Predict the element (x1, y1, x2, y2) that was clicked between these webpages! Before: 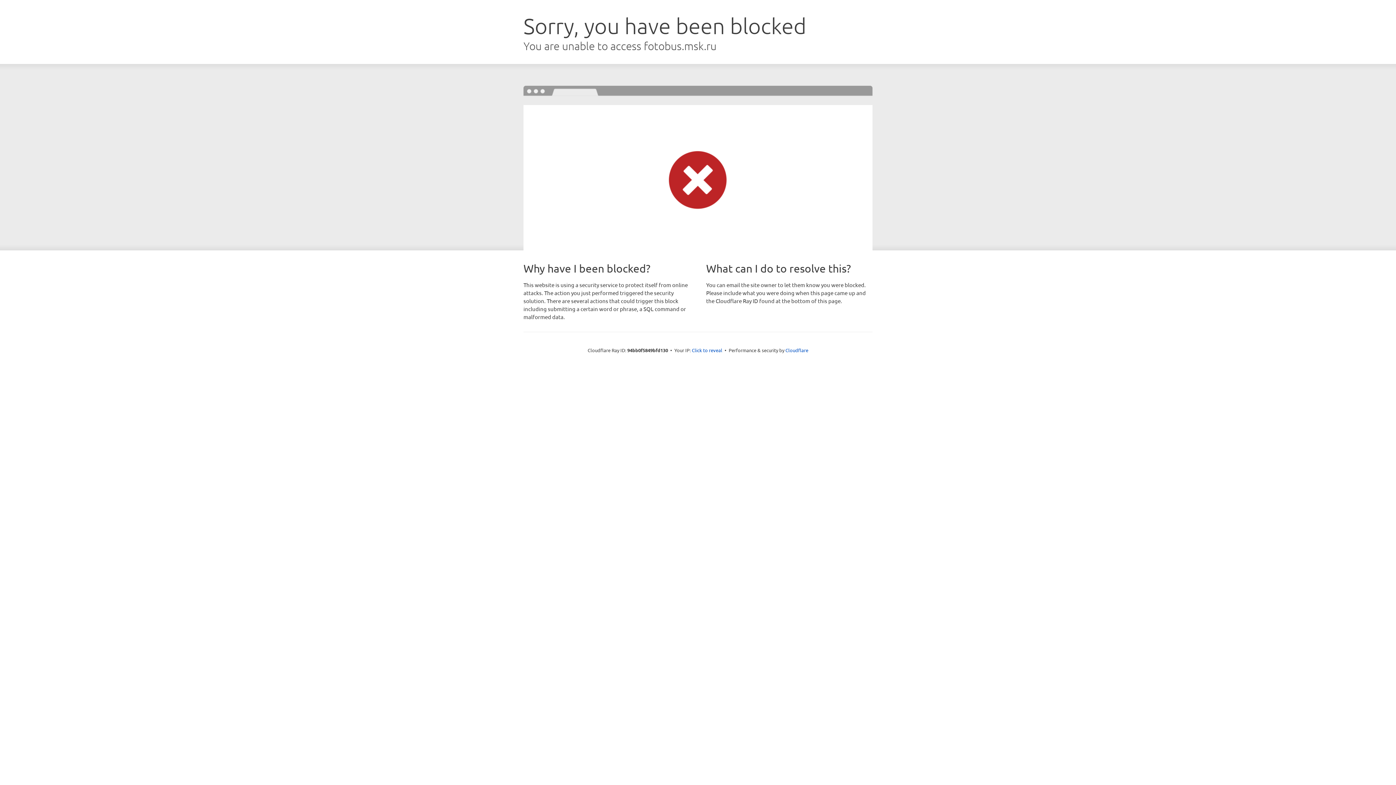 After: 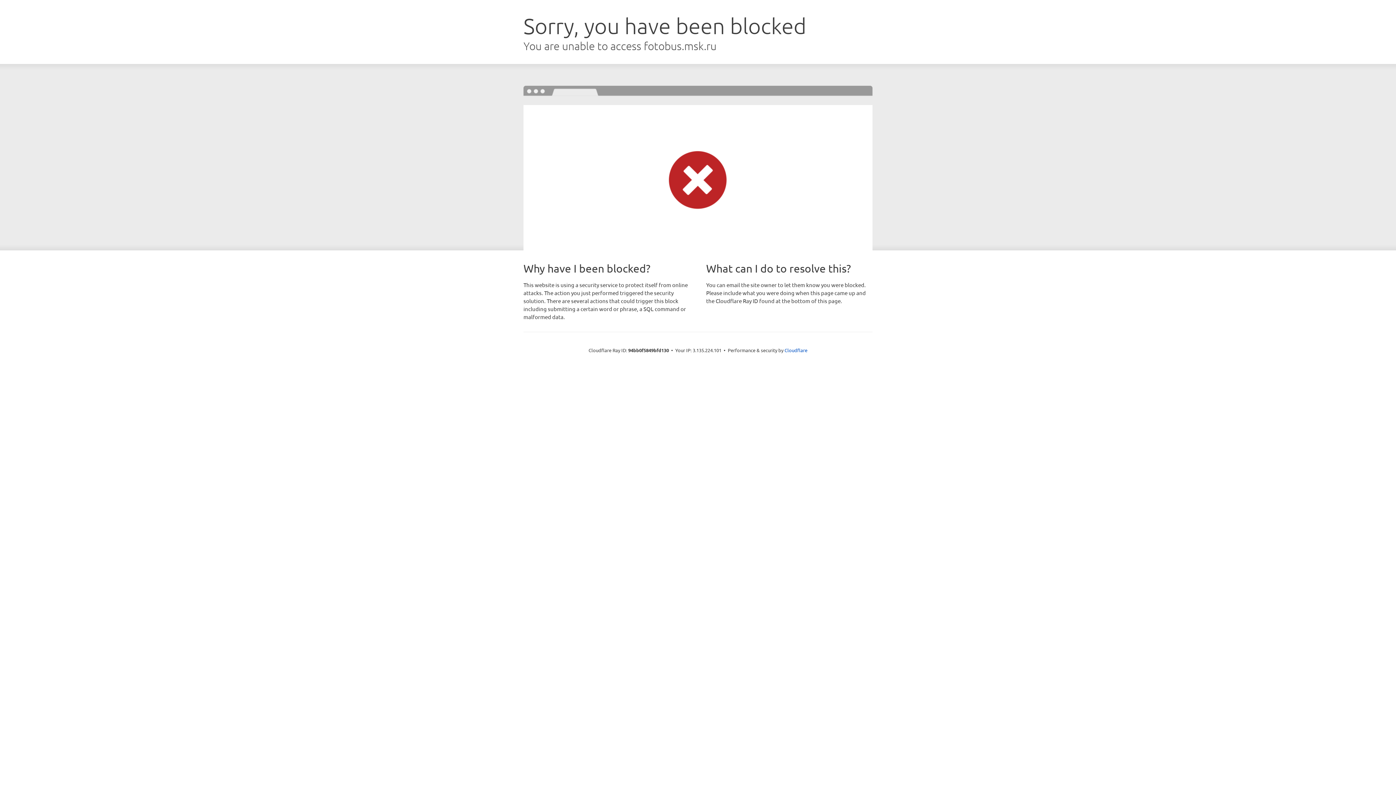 Action: bbox: (692, 346, 722, 353) label: Click to reveal